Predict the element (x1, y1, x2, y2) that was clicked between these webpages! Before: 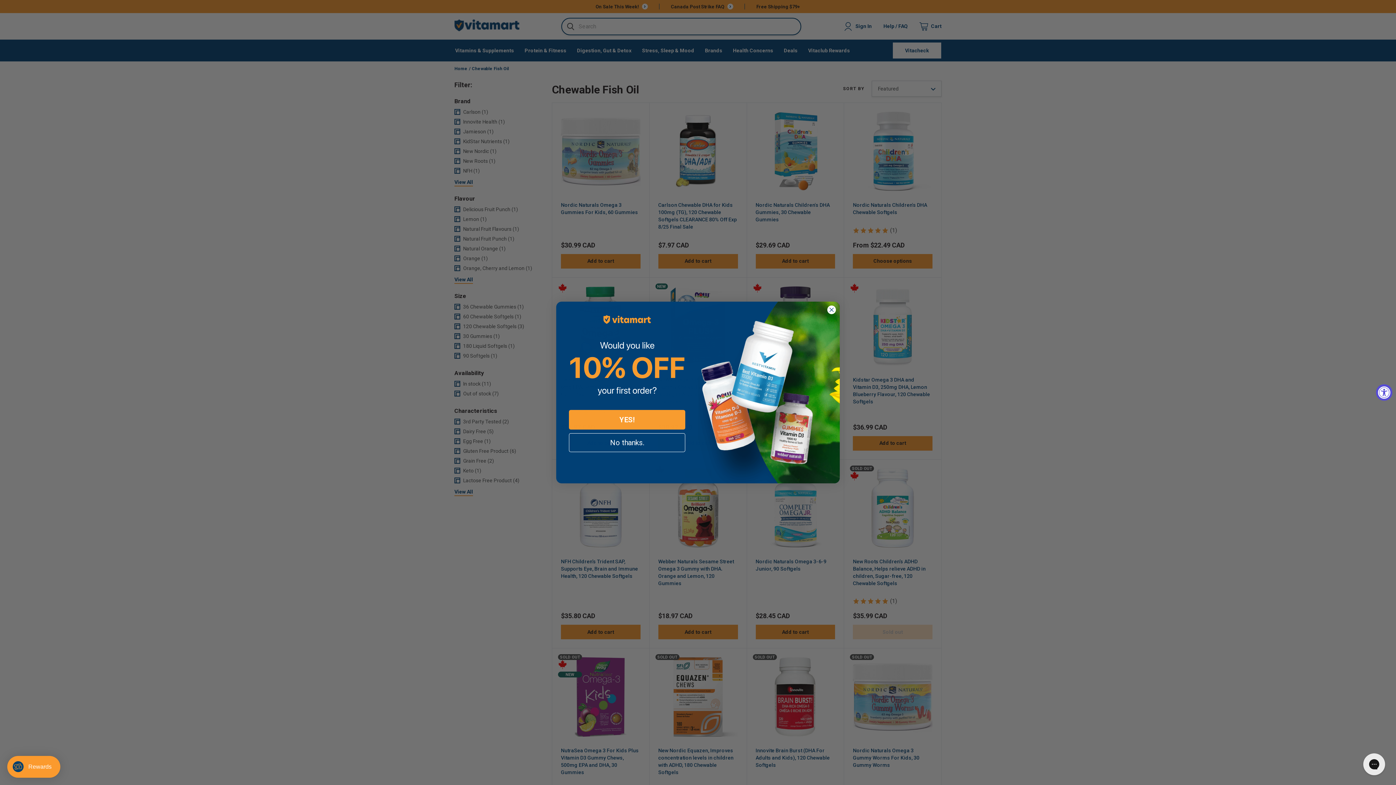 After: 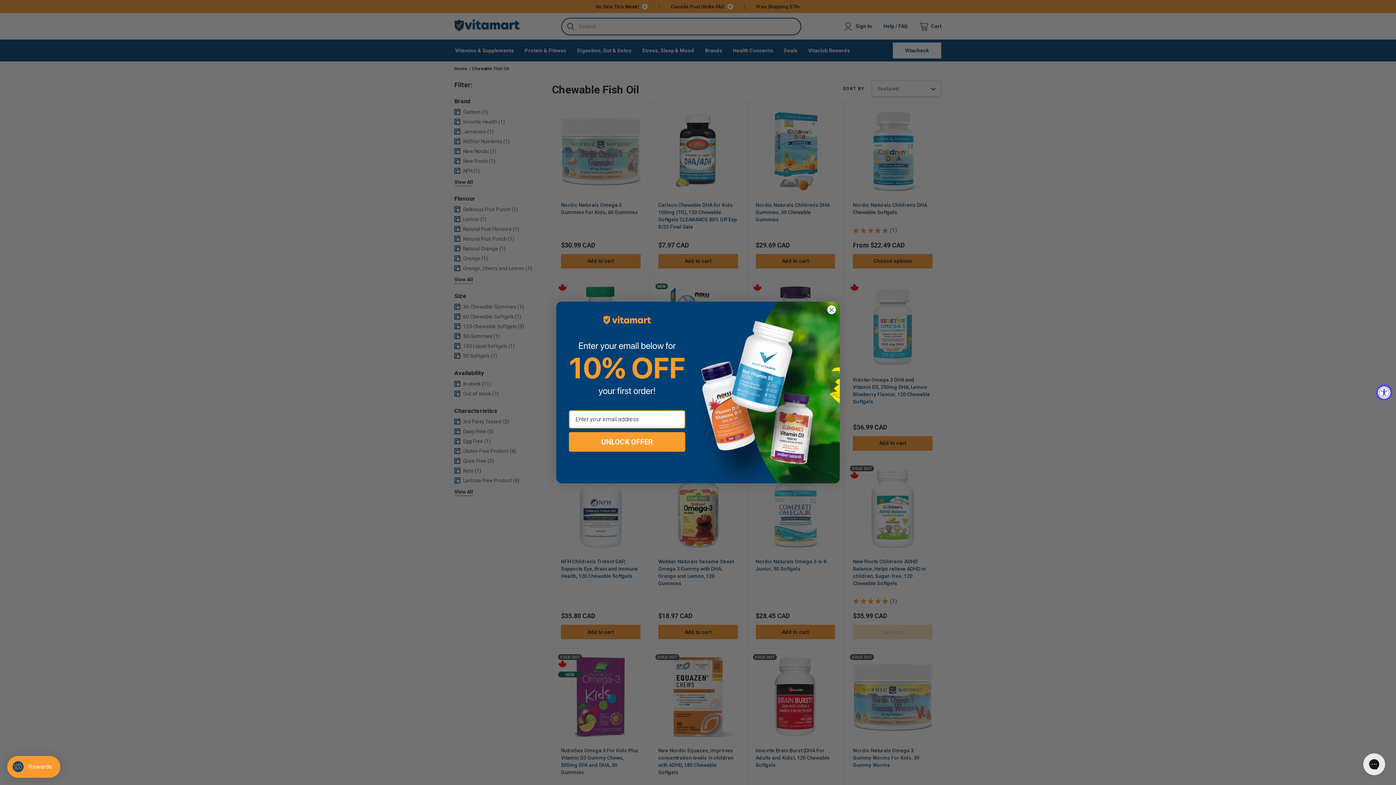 Action: bbox: (569, 397, 685, 416) label: YES!